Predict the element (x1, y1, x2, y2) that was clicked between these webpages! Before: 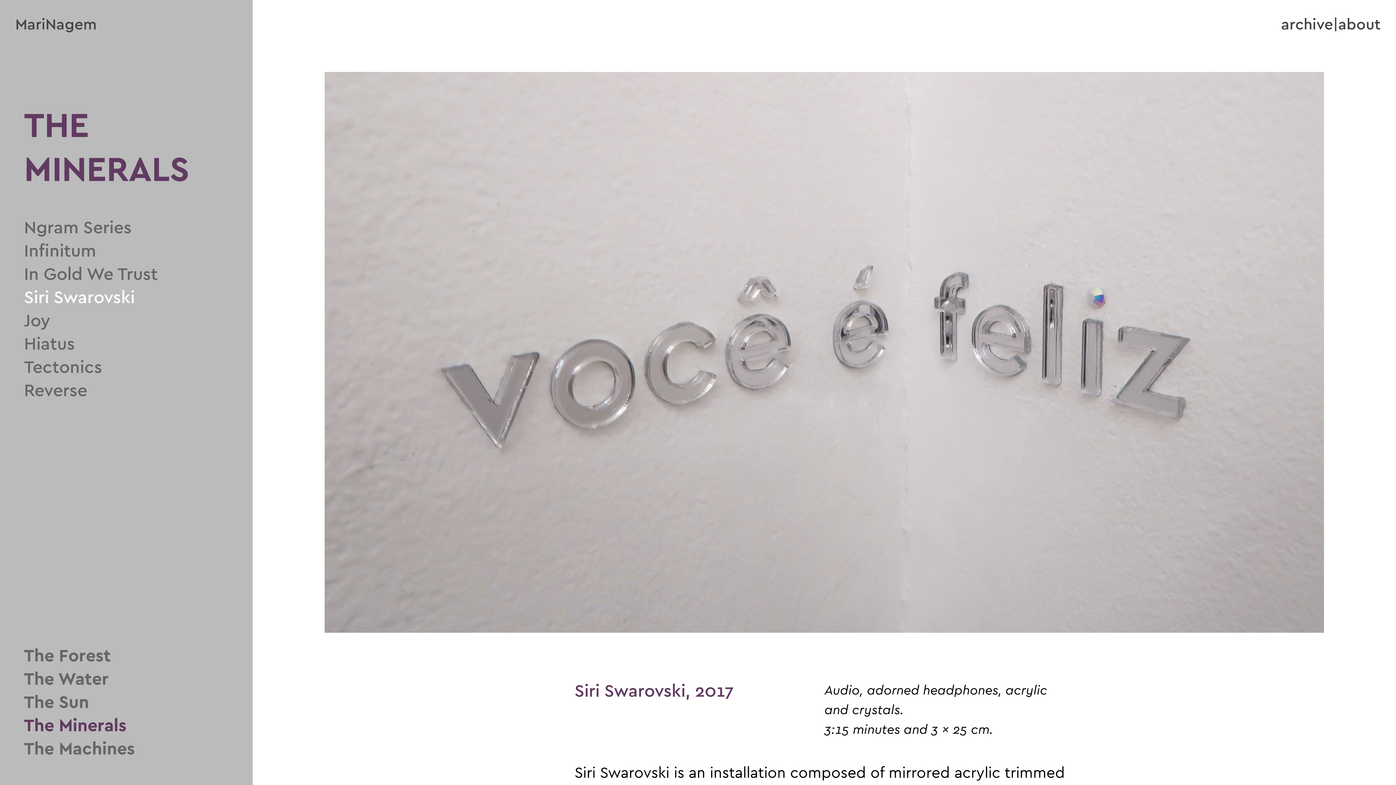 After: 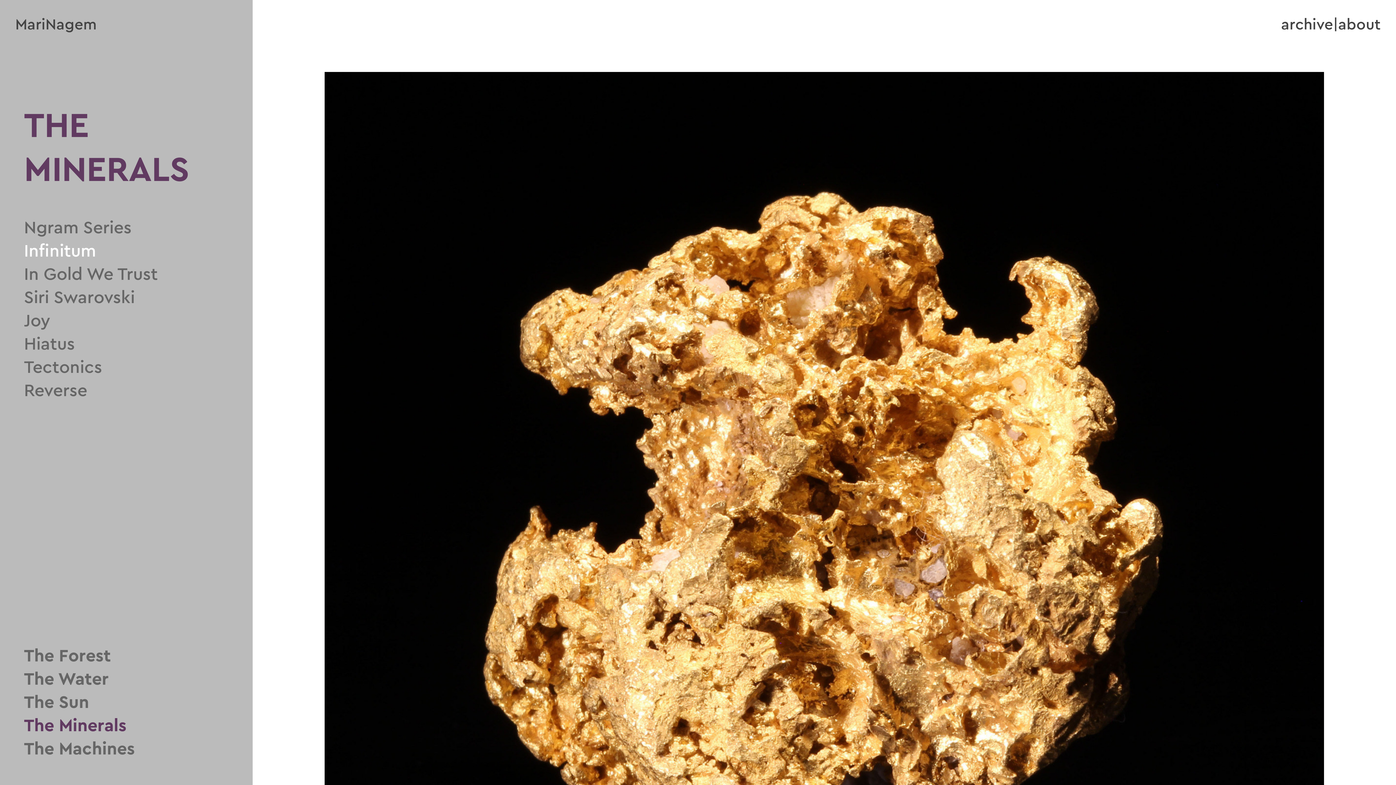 Action: bbox: (24, 240, 96, 263) label: Infinitum